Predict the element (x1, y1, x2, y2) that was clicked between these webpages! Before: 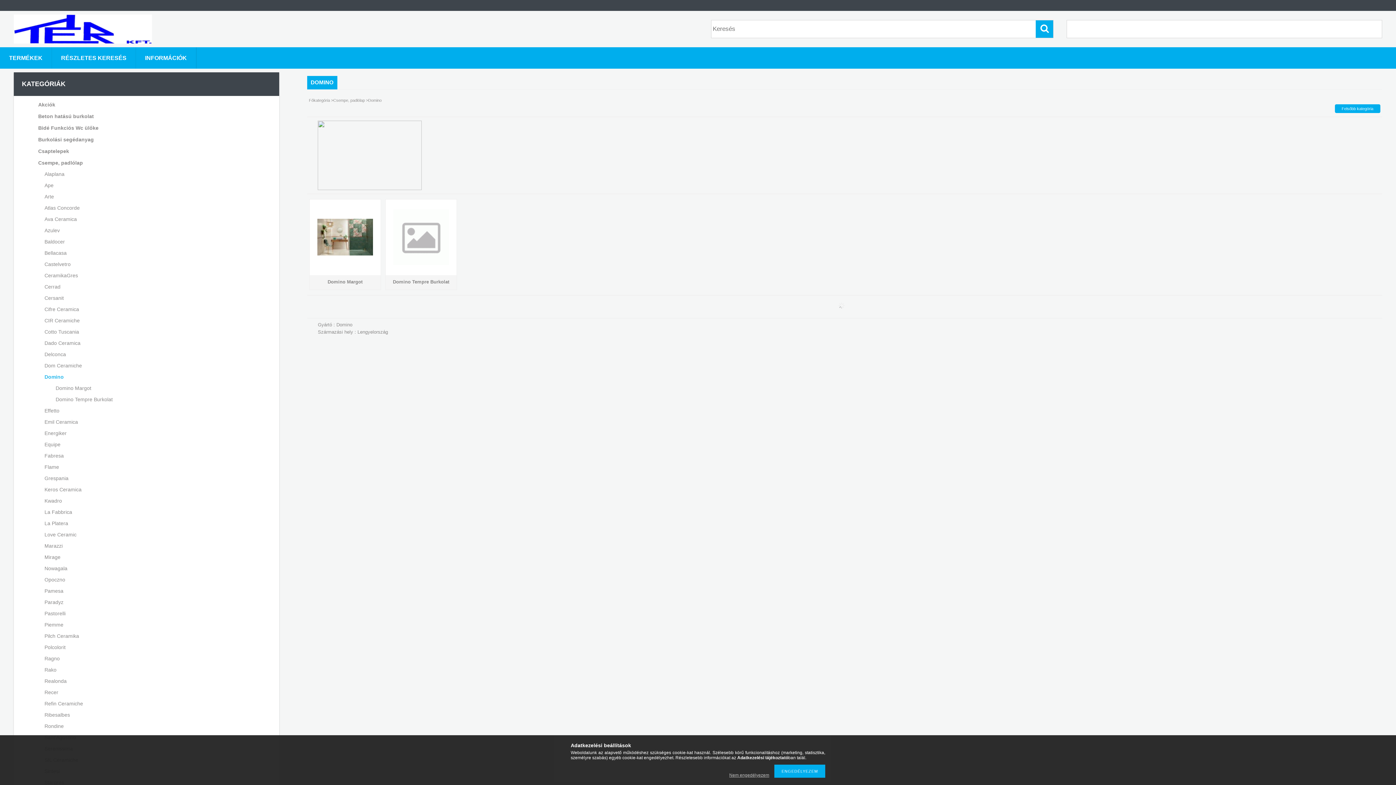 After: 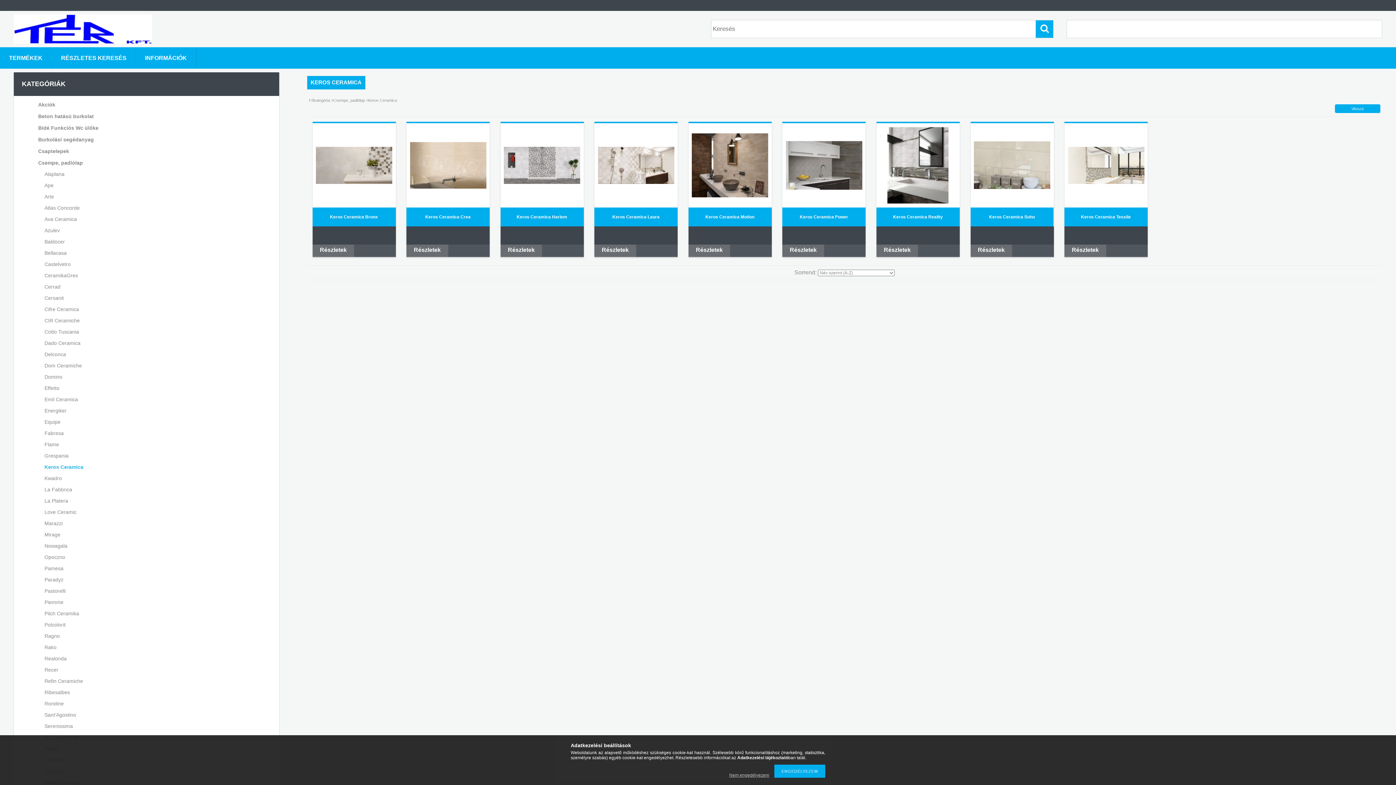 Action: label: Keros Ceramica bbox: (24, 484, 266, 495)